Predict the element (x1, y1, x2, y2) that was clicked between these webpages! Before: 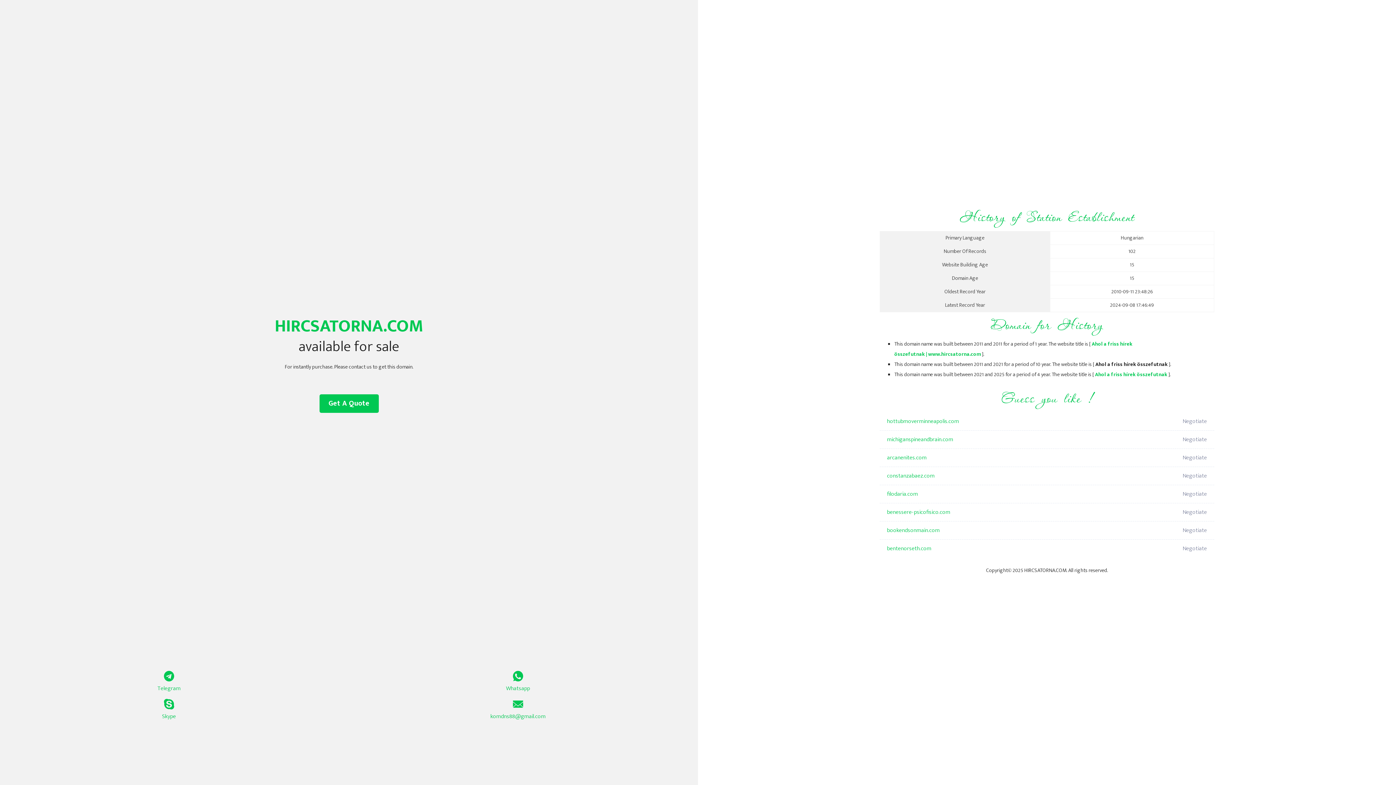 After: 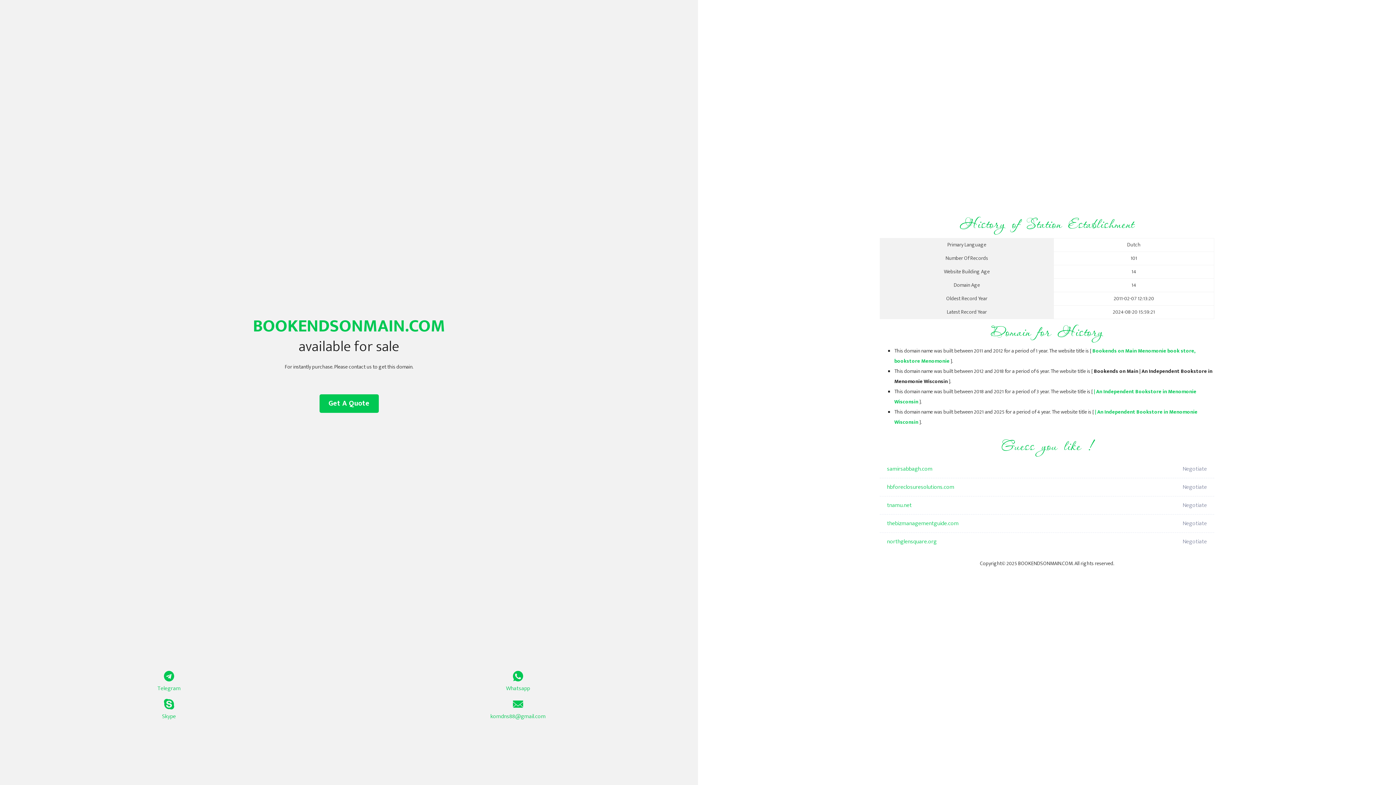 Action: label: bookendsonmain.com bbox: (887, 521, 1098, 540)